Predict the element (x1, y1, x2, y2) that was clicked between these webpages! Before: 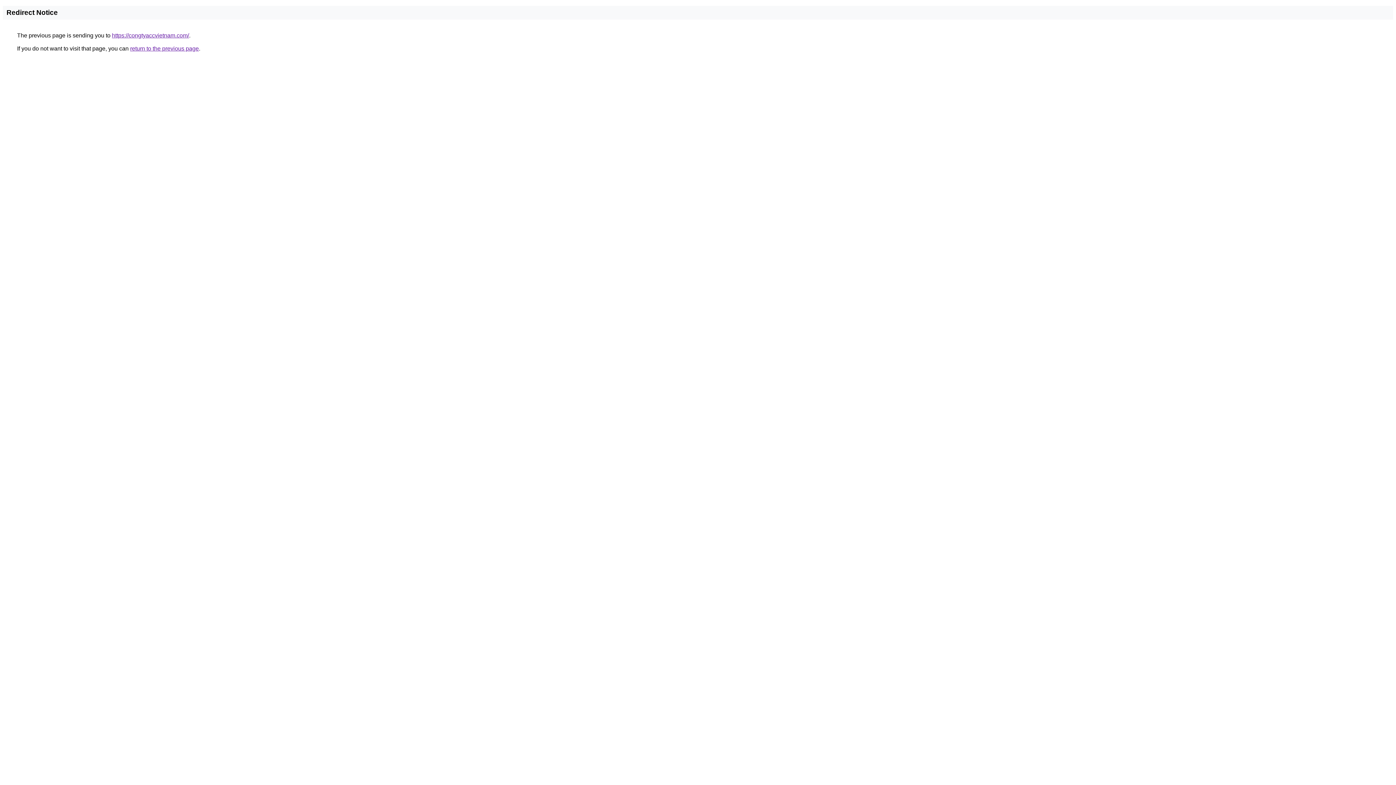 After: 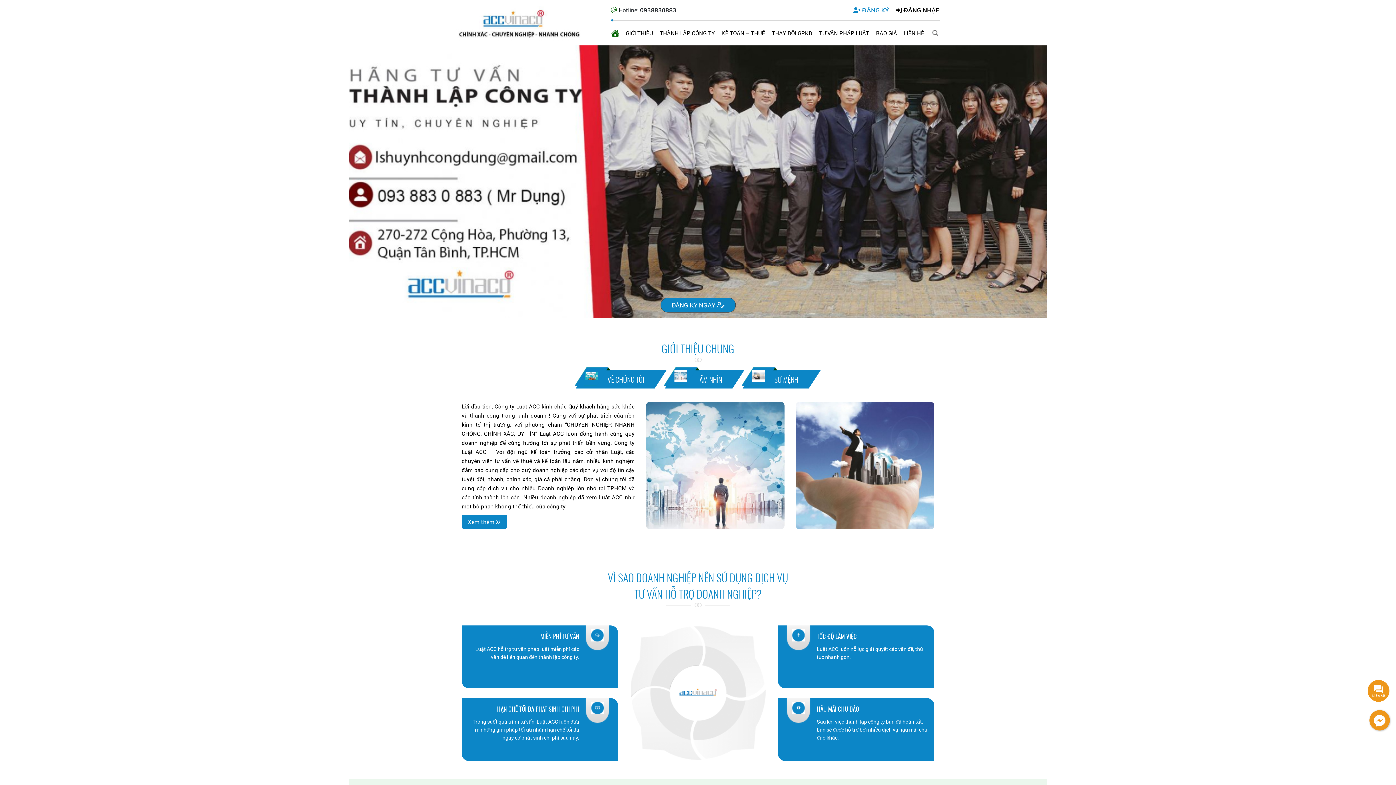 Action: bbox: (112, 32, 189, 38) label: https://congtyaccvietnam.com/